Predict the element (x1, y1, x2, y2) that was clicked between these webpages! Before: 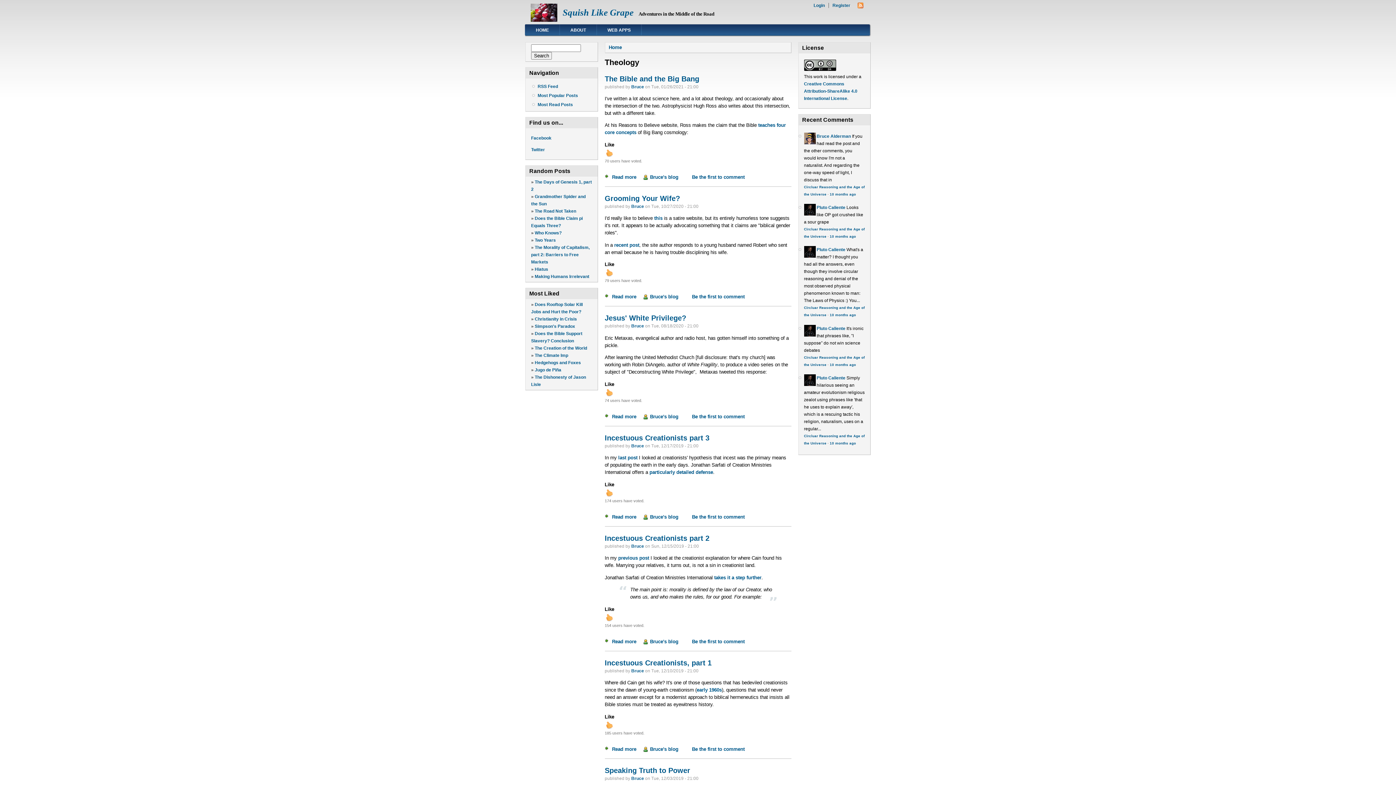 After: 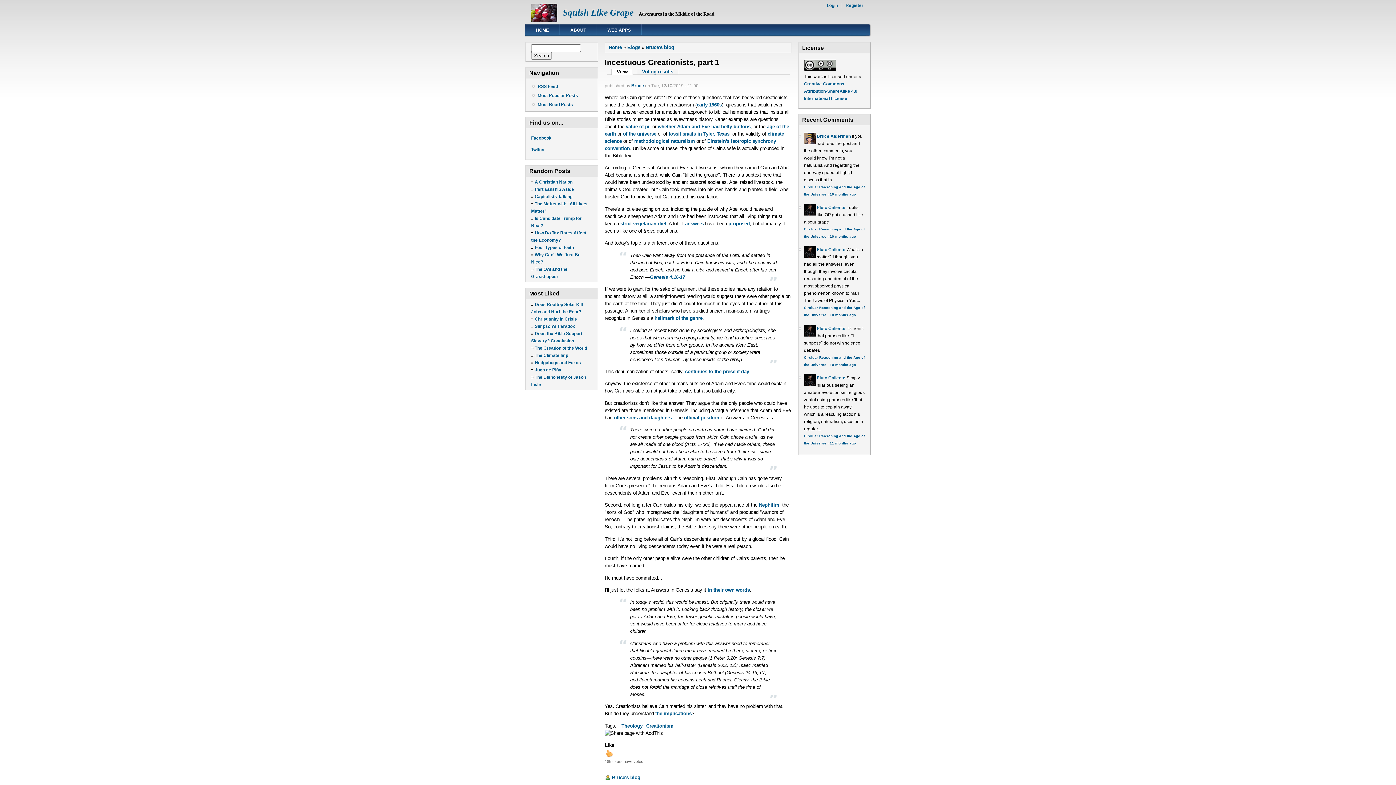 Action: bbox: (604, 659, 711, 667) label: Incestuous Creationists, part 1